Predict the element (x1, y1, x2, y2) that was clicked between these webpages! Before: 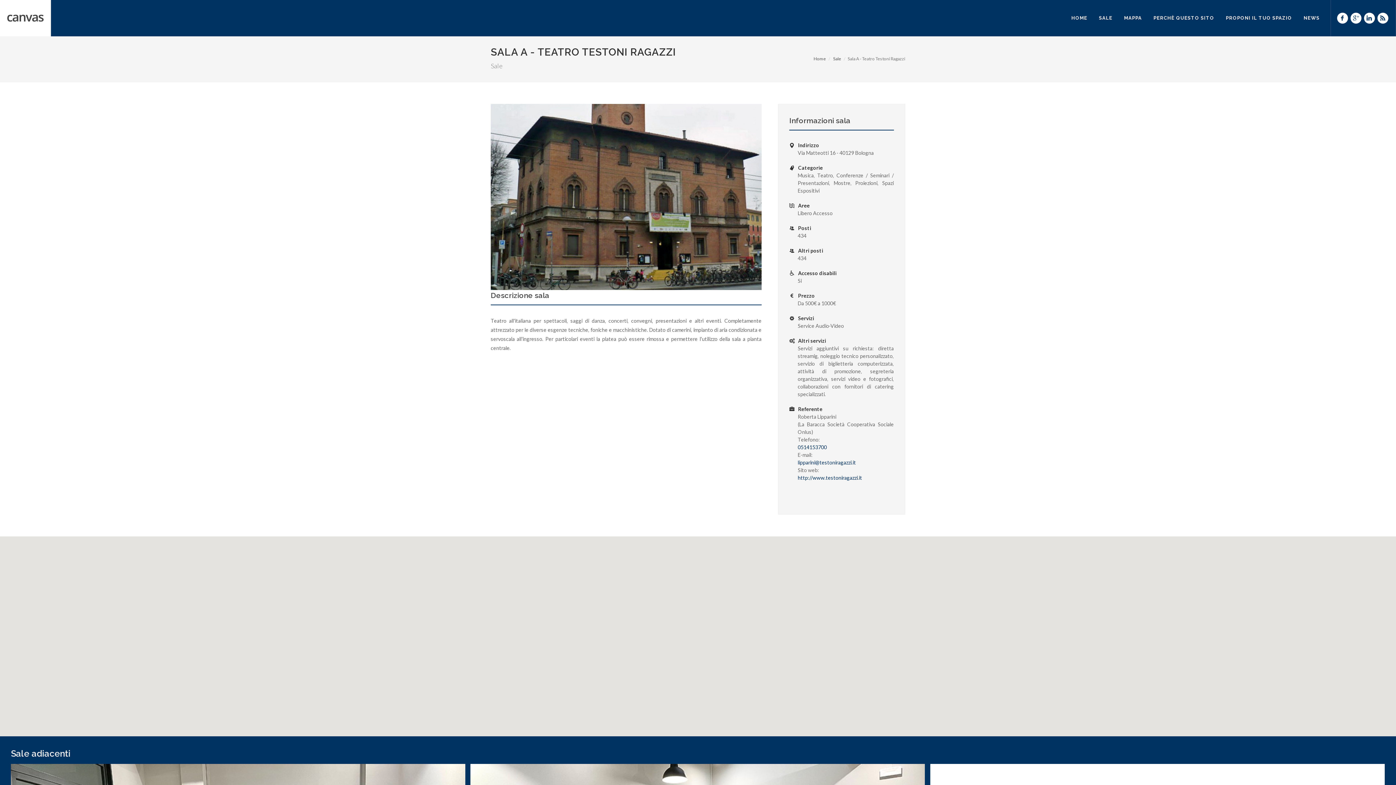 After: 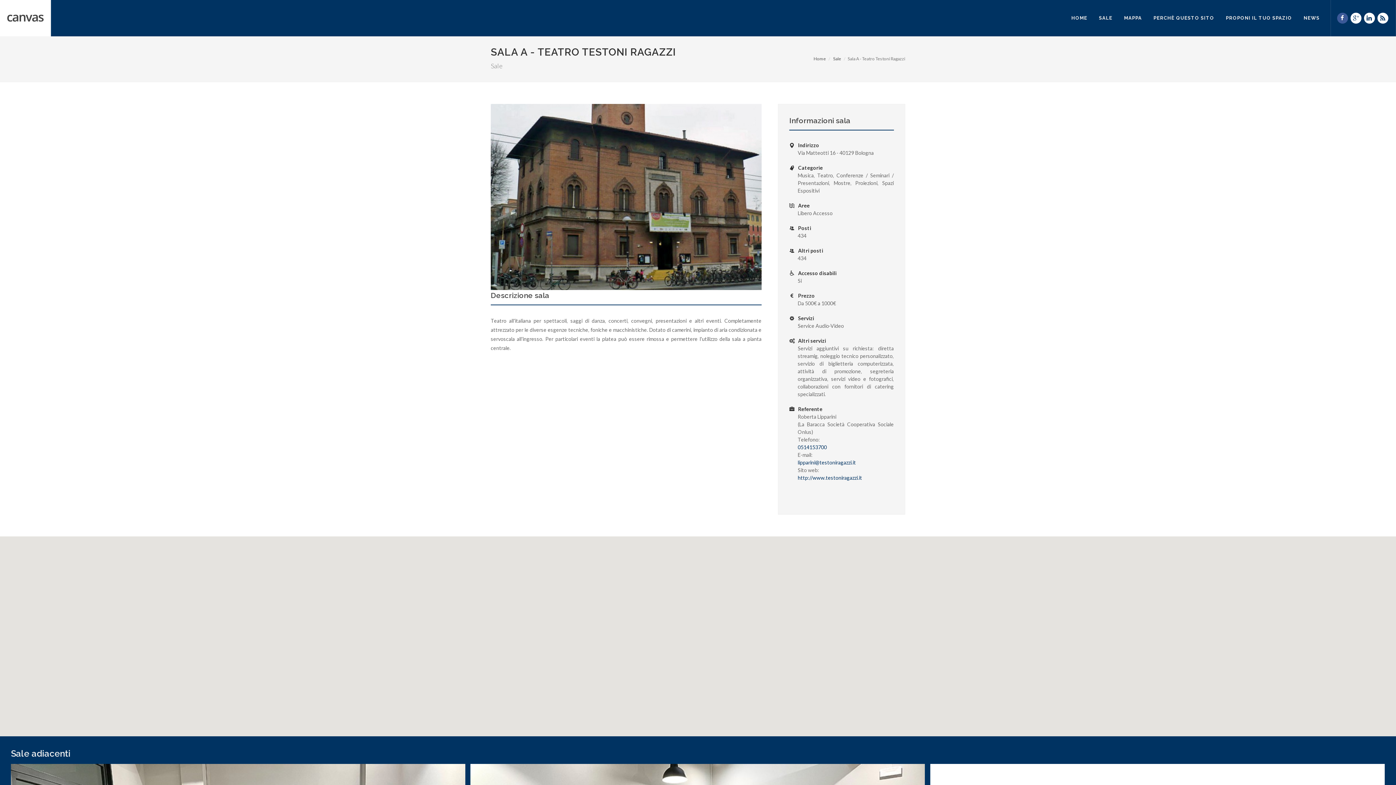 Action: bbox: (1337, 12, 1348, 23)